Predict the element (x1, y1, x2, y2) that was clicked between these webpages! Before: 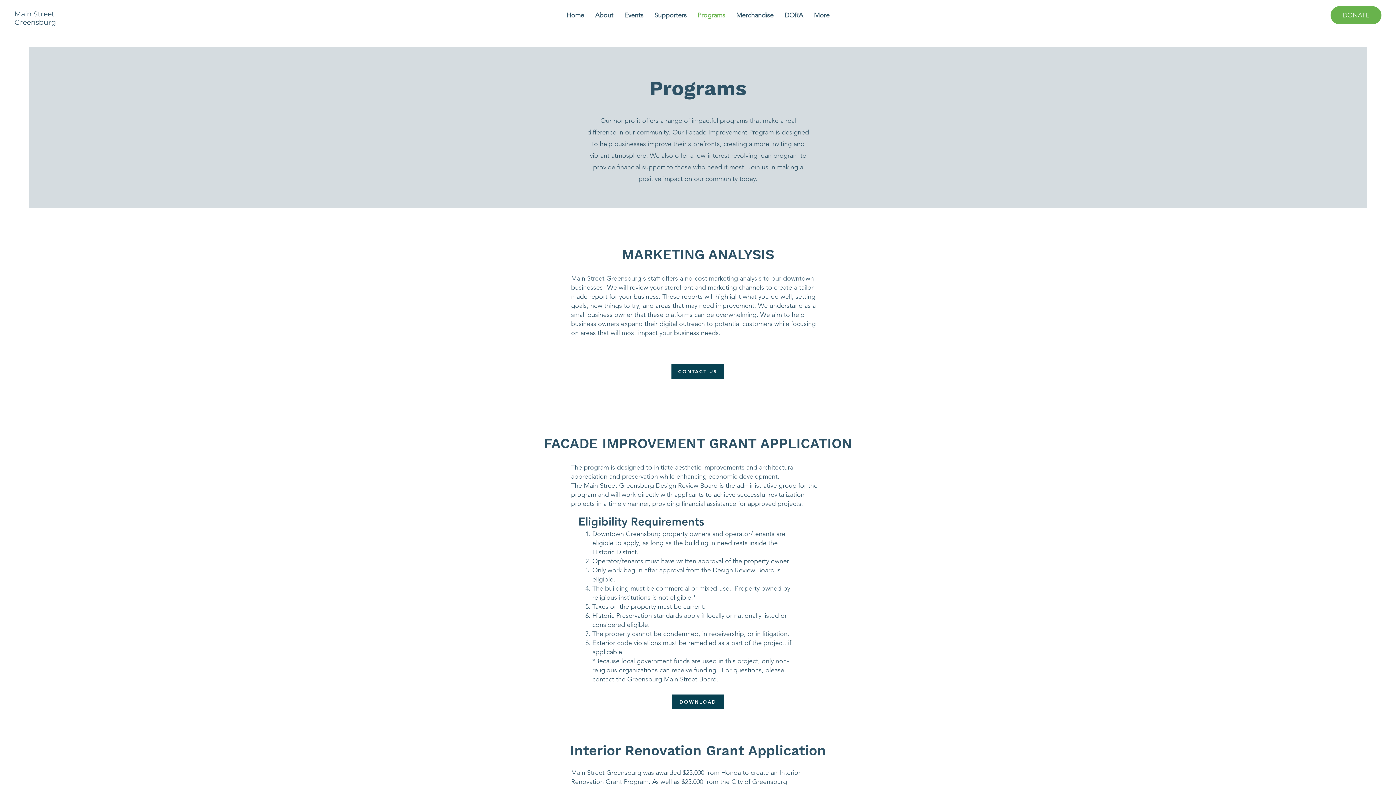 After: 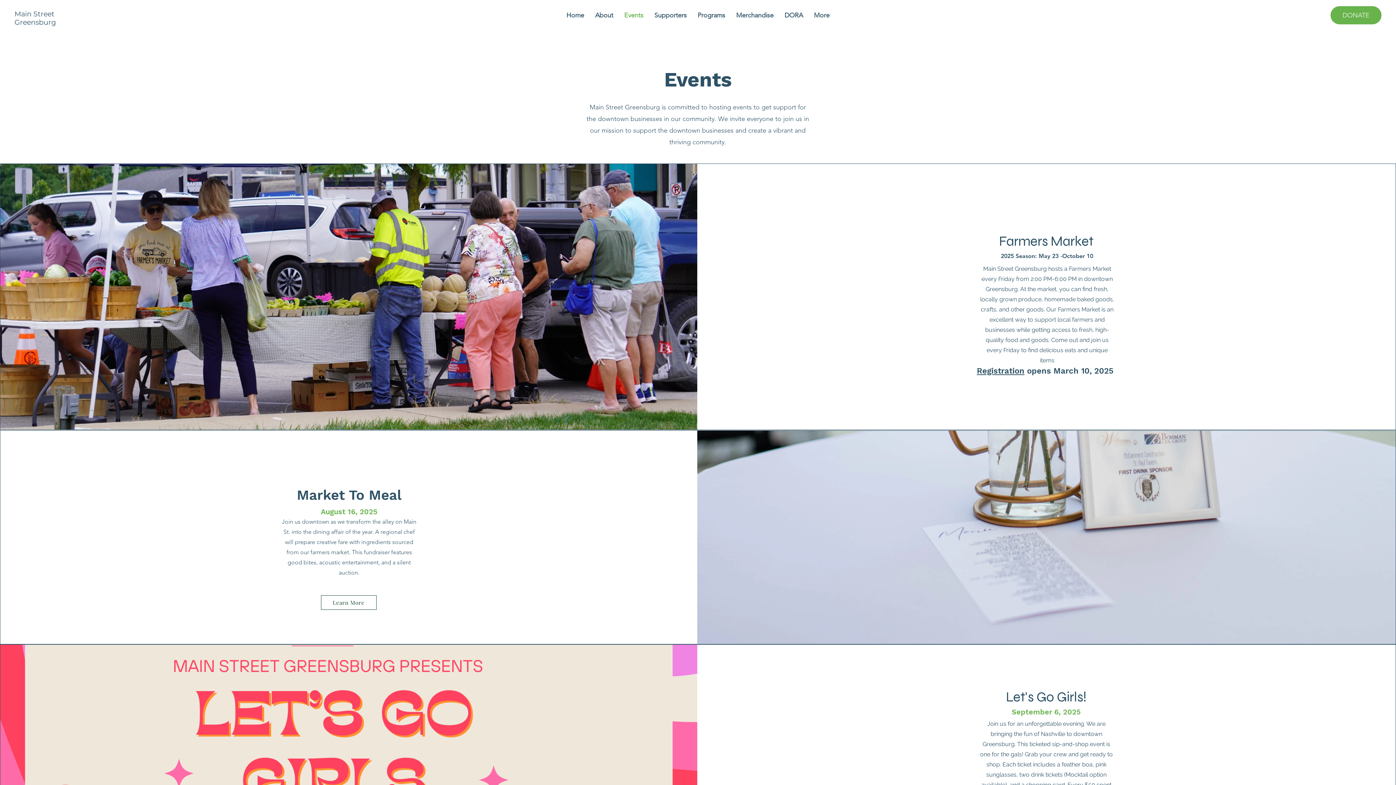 Action: label: Events bbox: (618, 6, 649, 24)